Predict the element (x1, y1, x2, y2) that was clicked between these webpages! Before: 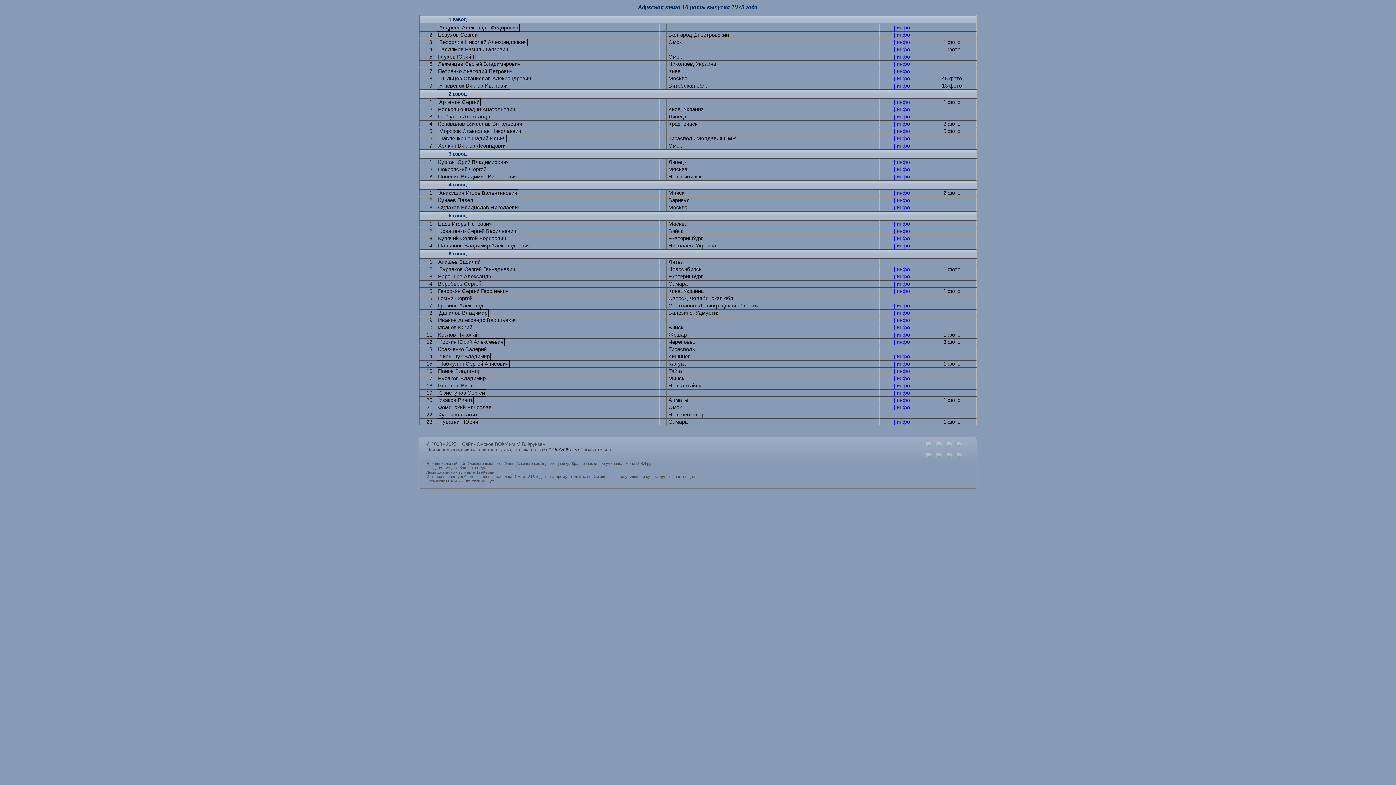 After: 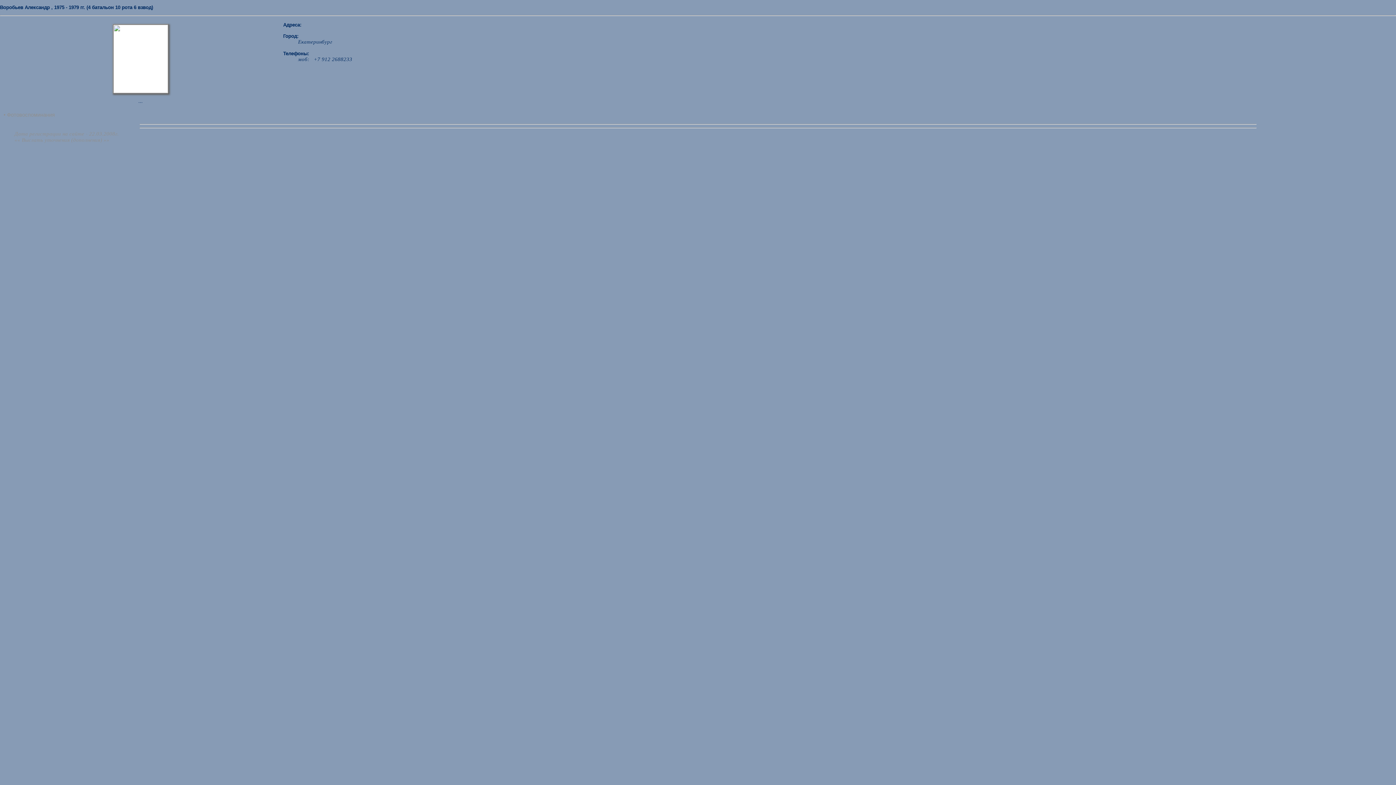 Action: label: | инфо | bbox: (894, 273, 913, 279)